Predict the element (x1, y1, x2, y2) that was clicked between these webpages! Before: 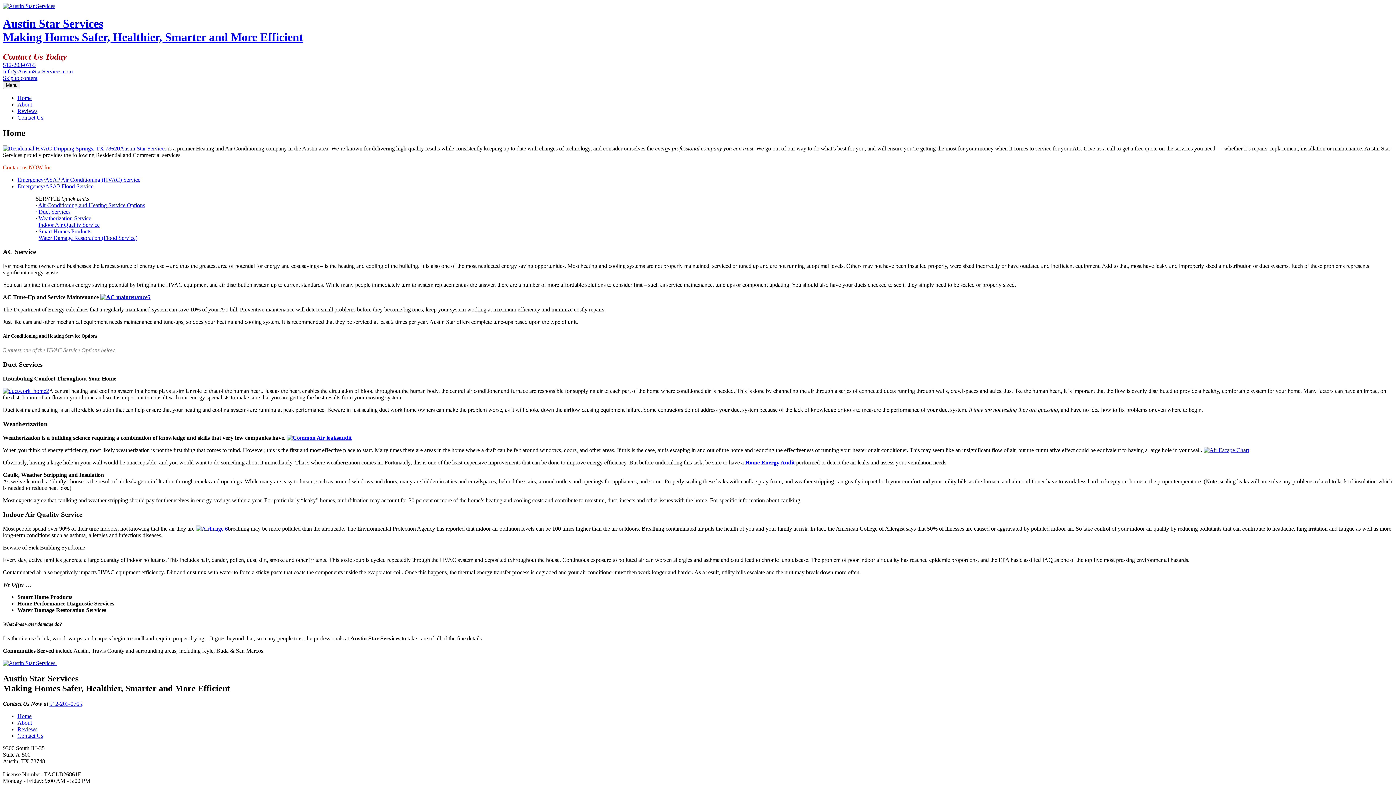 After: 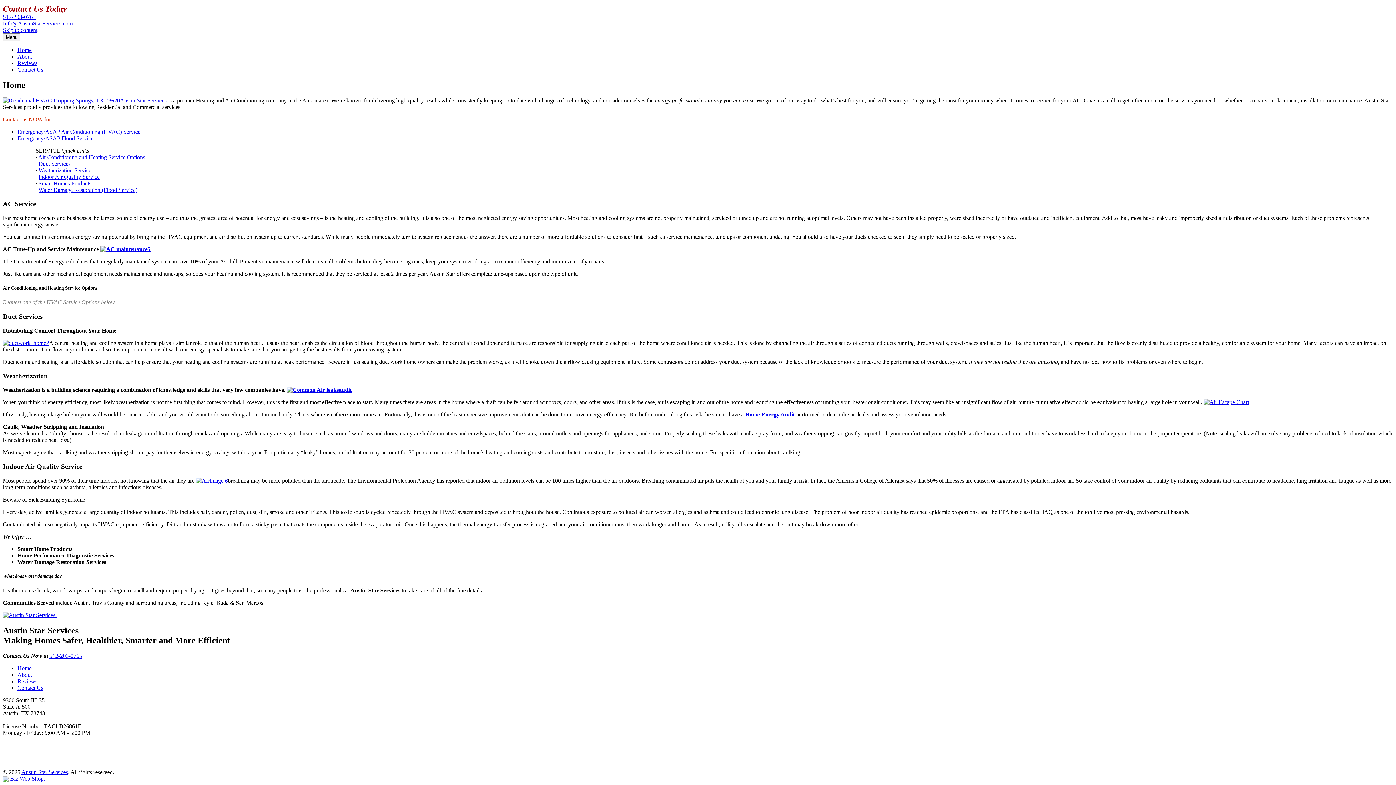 Action: bbox: (38, 208, 70, 214) label: Duct Services